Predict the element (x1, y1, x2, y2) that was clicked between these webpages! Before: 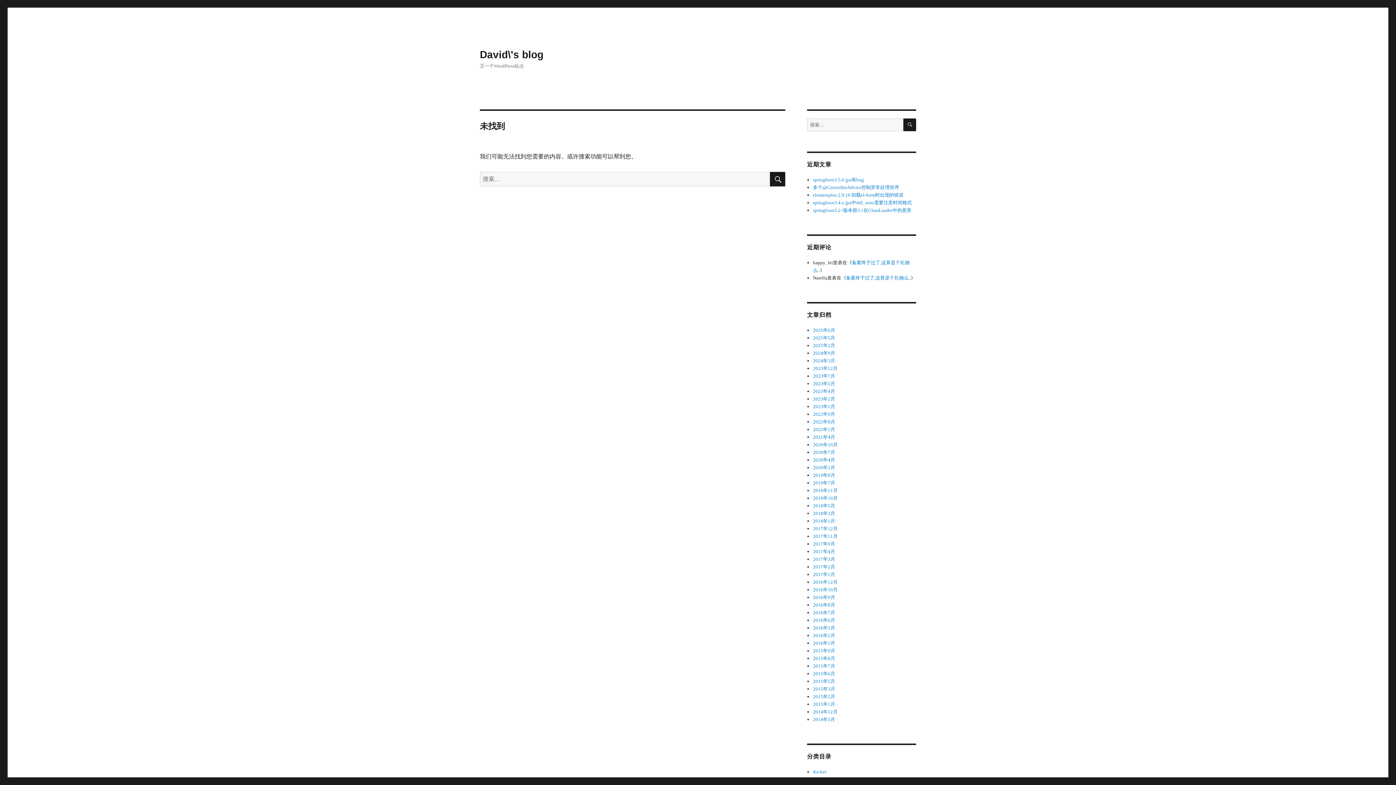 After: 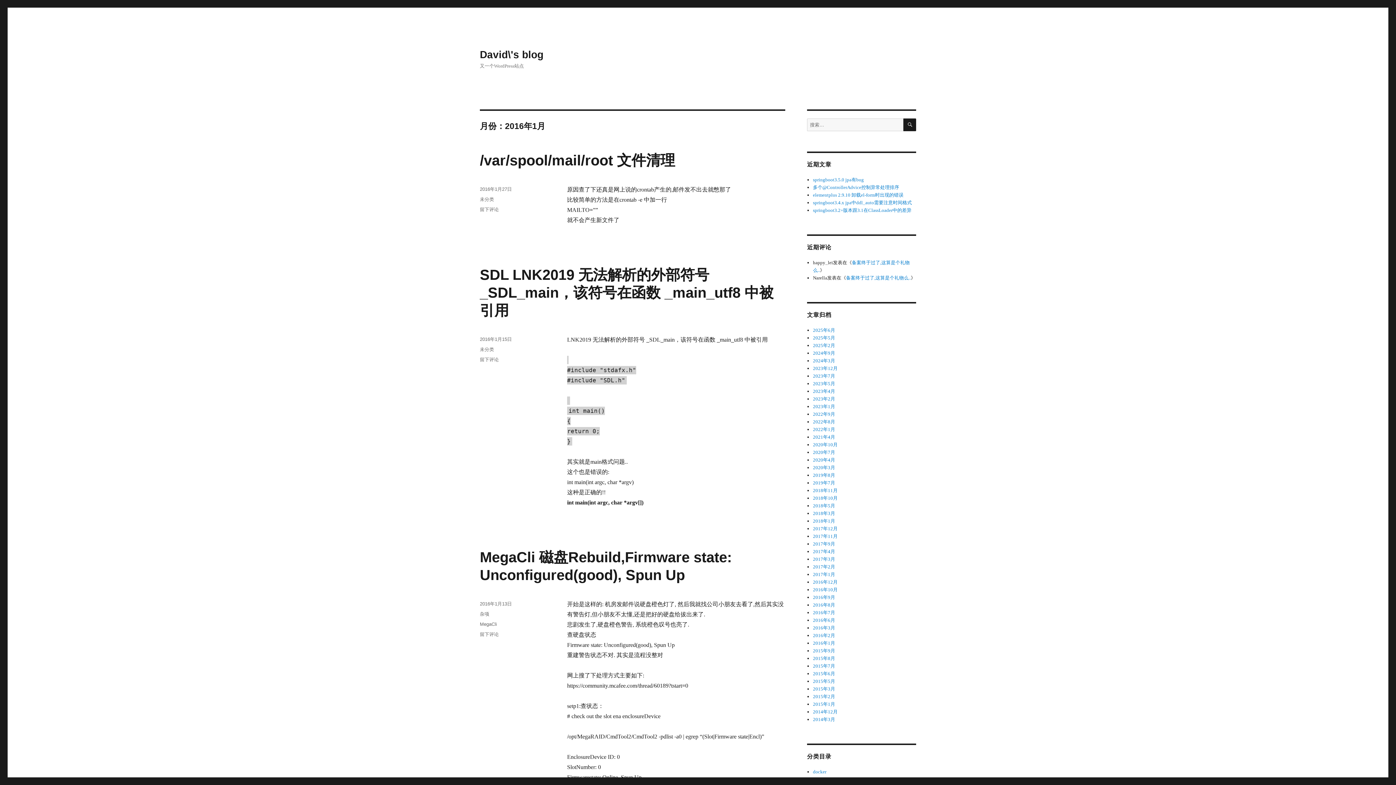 Action: bbox: (813, 640, 835, 646) label: 2016年1月